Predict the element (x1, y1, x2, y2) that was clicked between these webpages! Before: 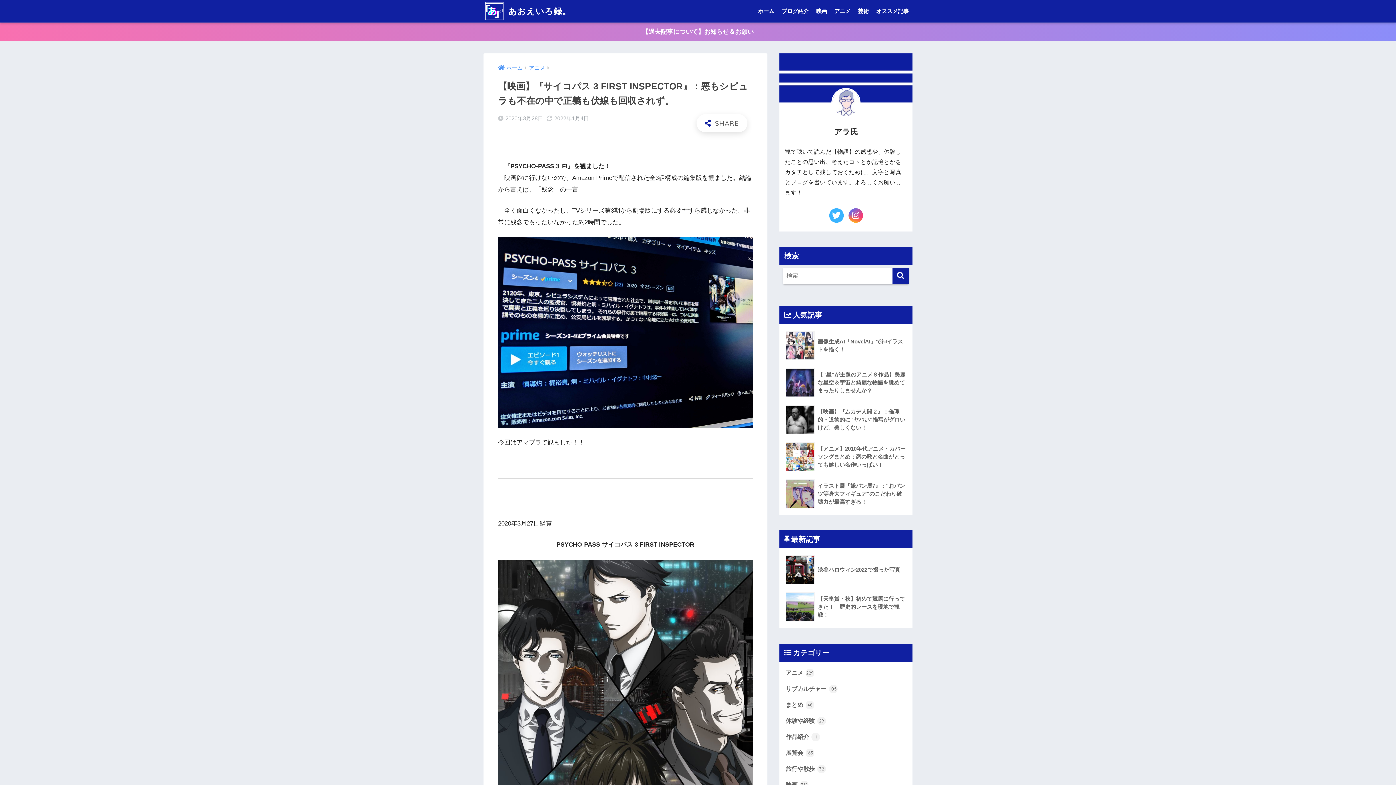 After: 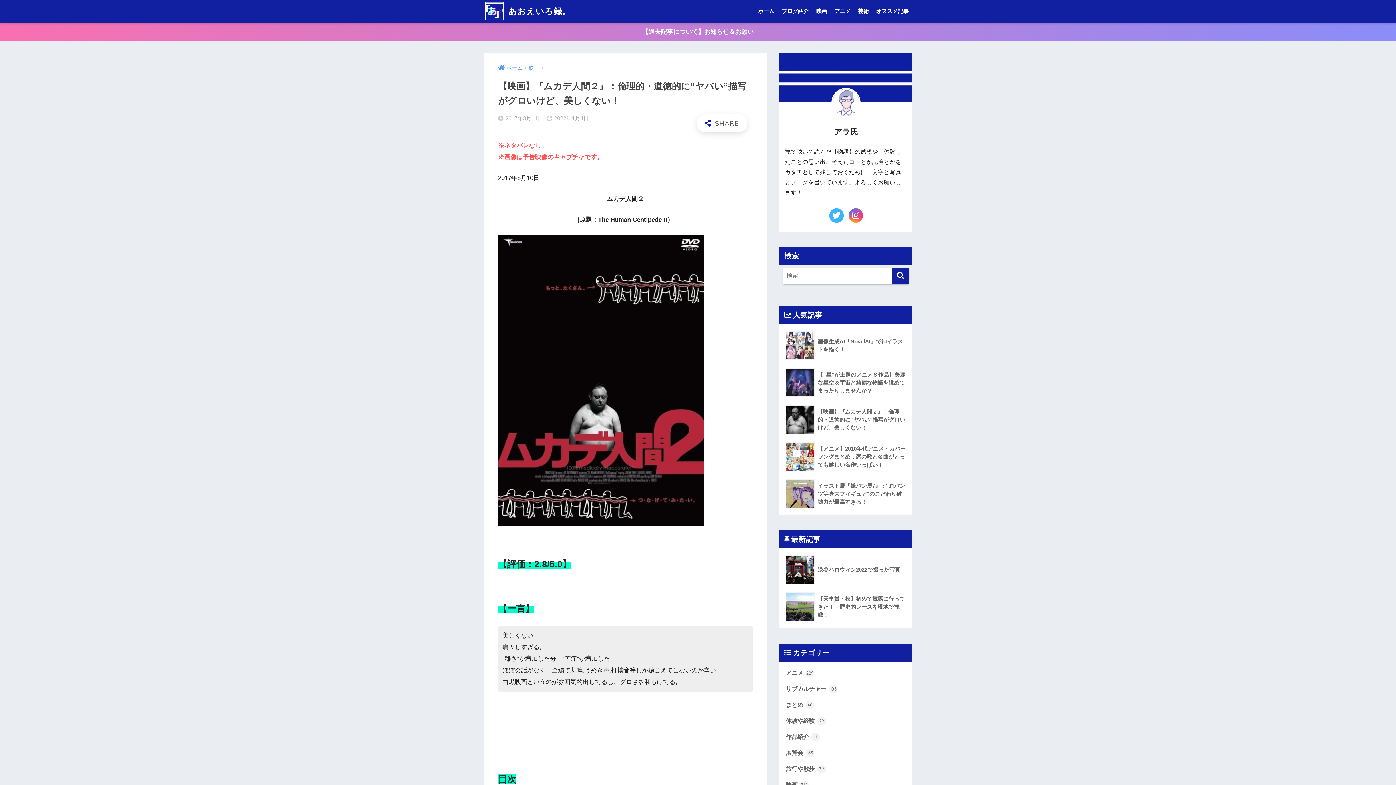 Action: label: 	【映画】『ムカデ人間２』：倫理的・道徳的に“ヤバい”描写がグロいけど、美しくない！ bbox: (783, 401, 908, 438)